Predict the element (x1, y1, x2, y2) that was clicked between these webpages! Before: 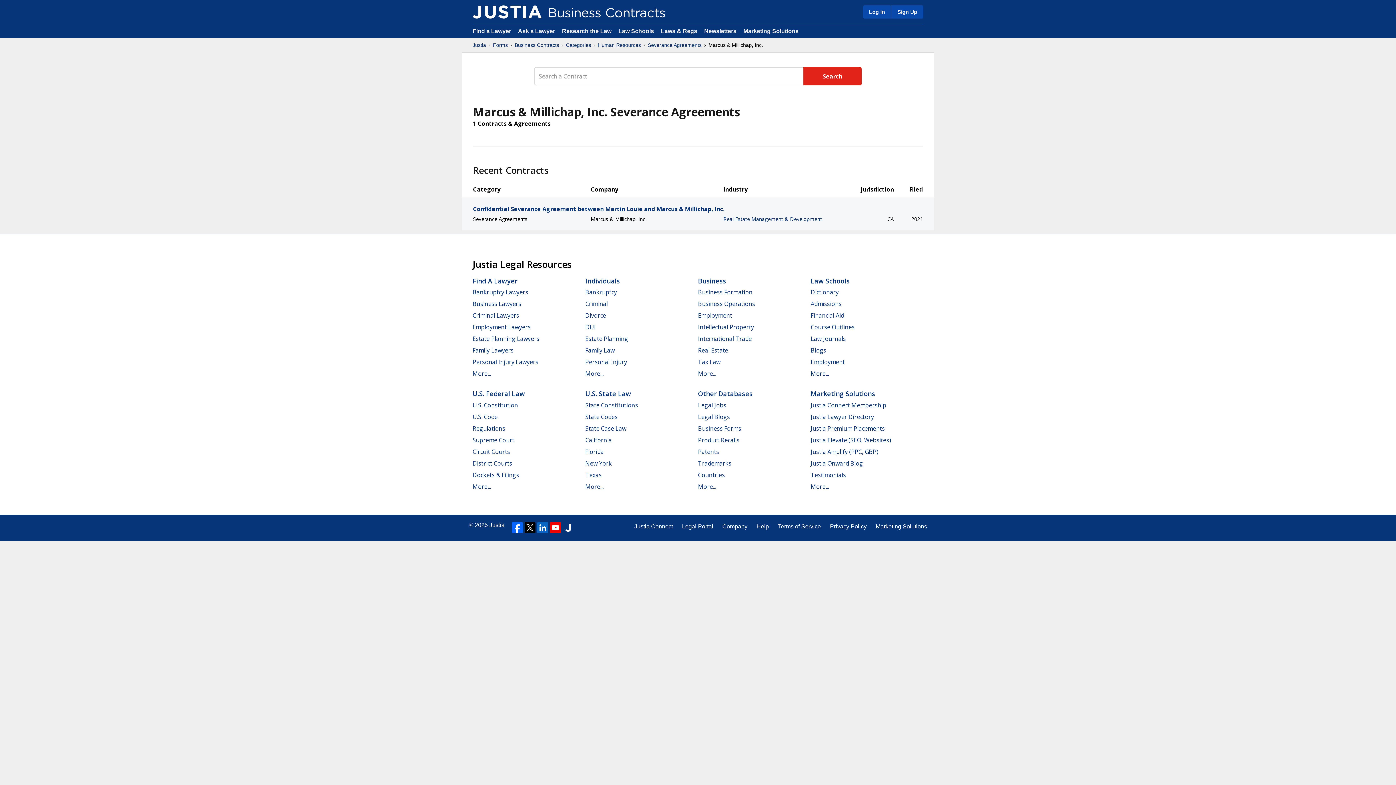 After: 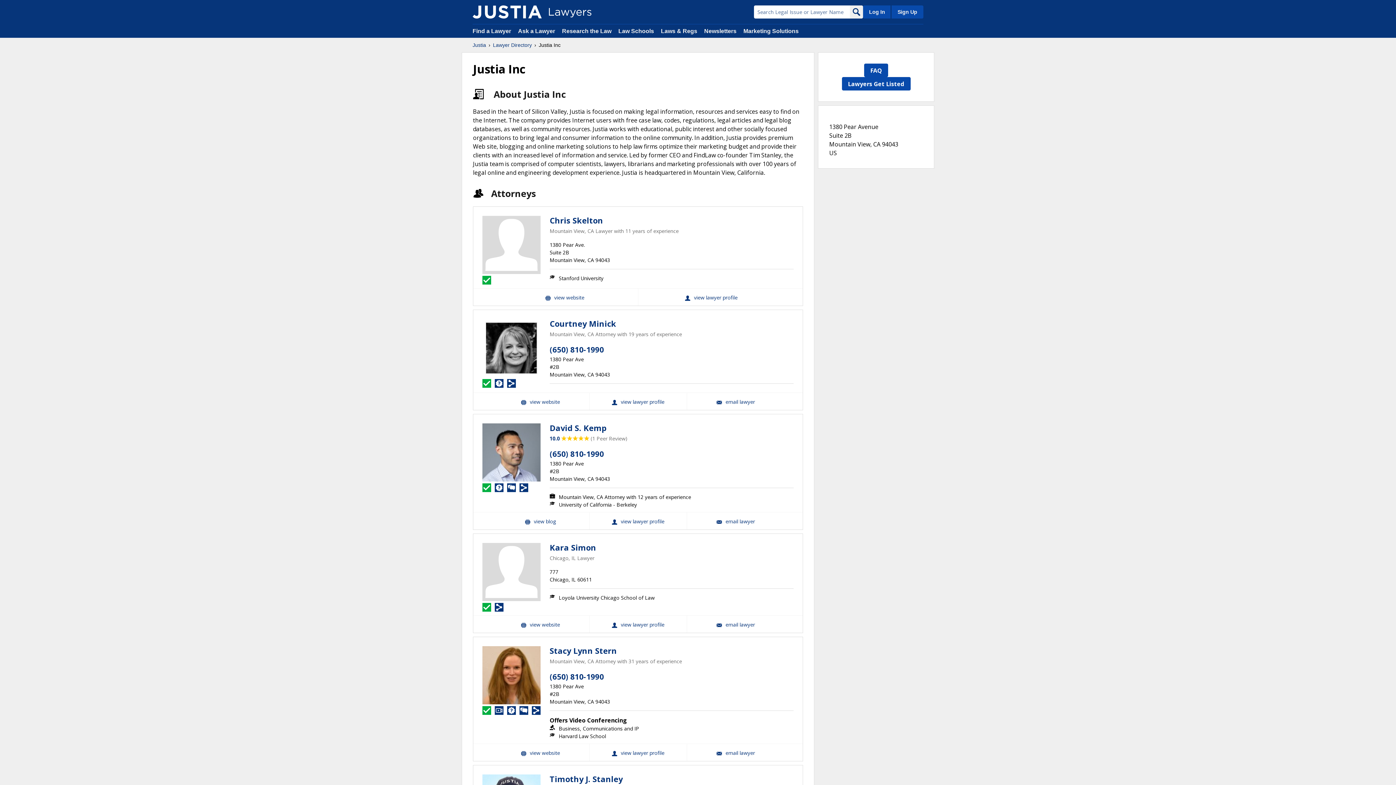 Action: bbox: (562, 522, 573, 533)